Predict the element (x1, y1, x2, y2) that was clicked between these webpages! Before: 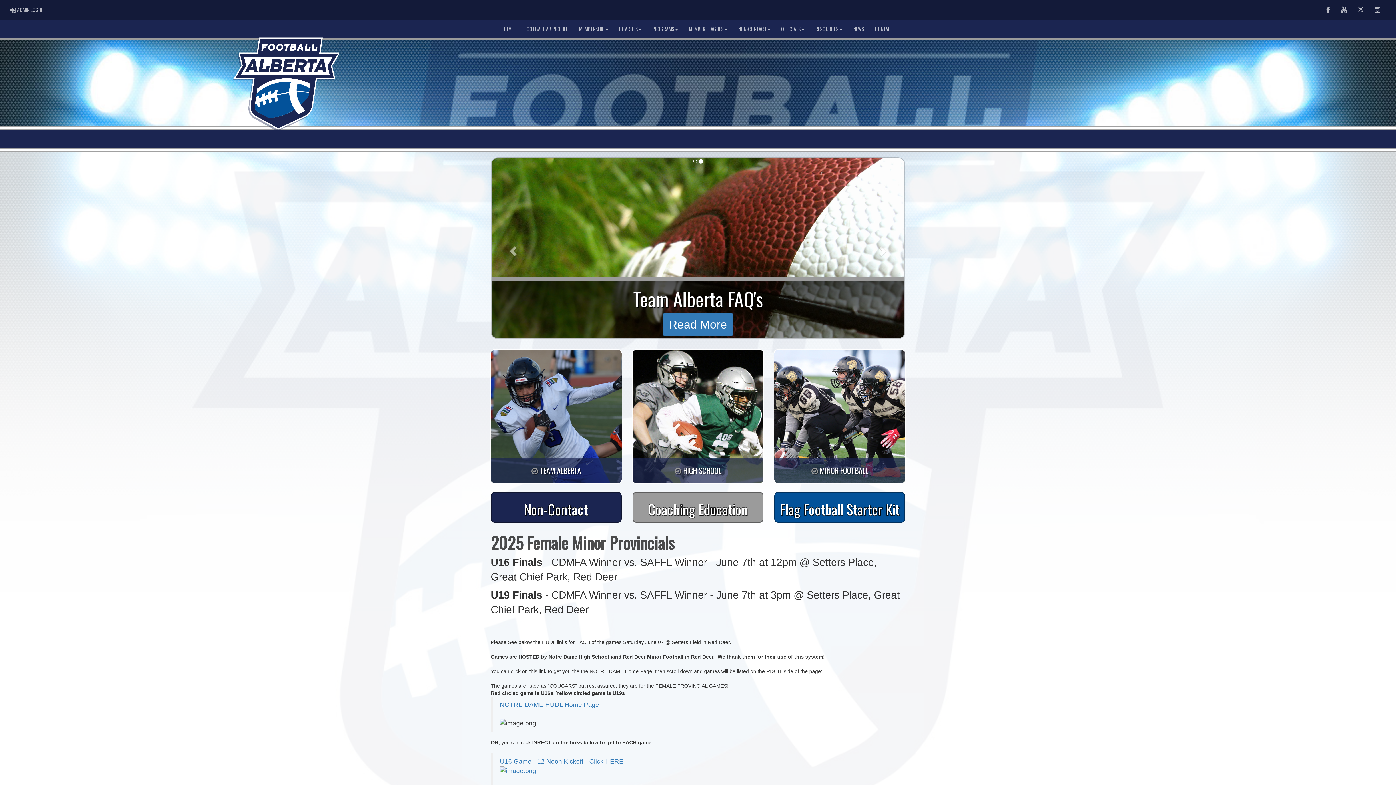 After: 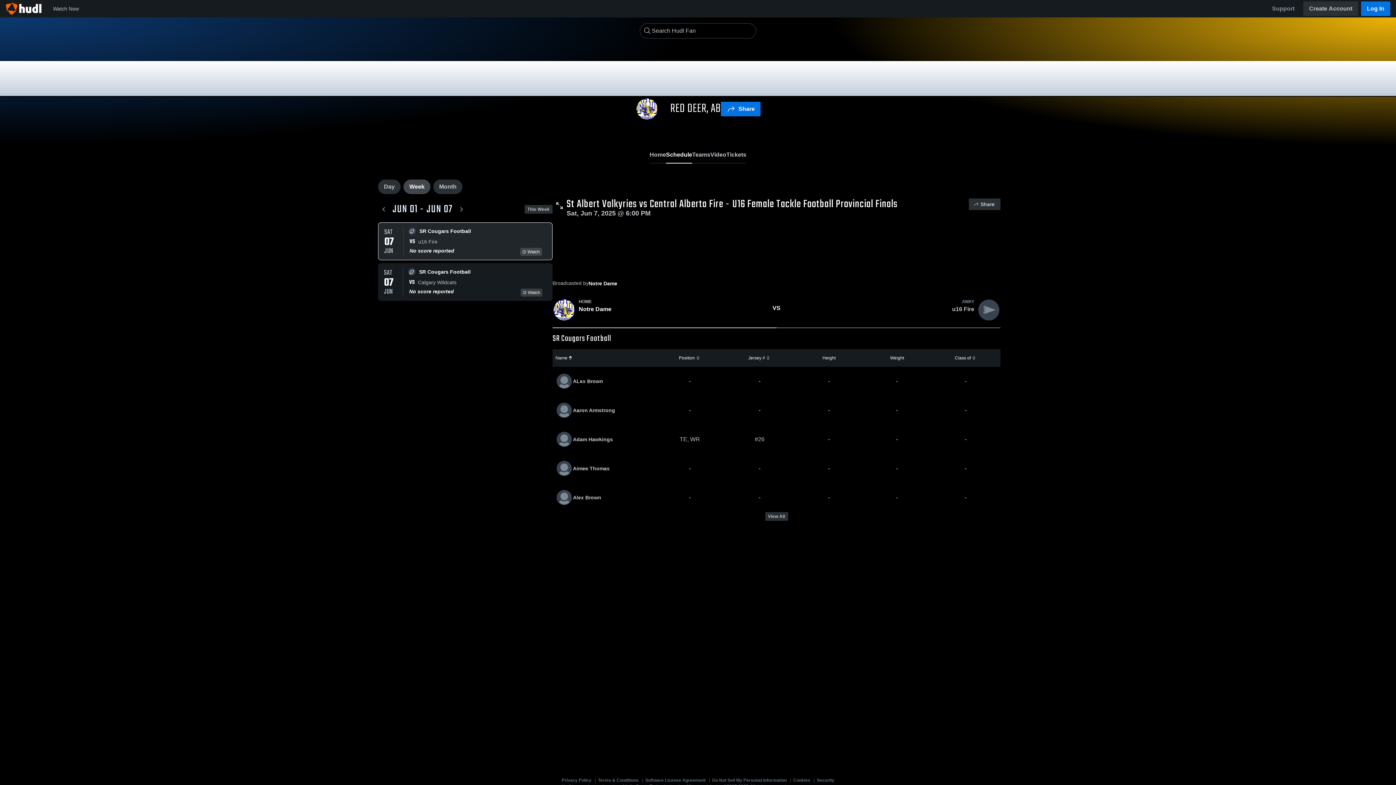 Action: bbox: (500, 767, 536, 774)